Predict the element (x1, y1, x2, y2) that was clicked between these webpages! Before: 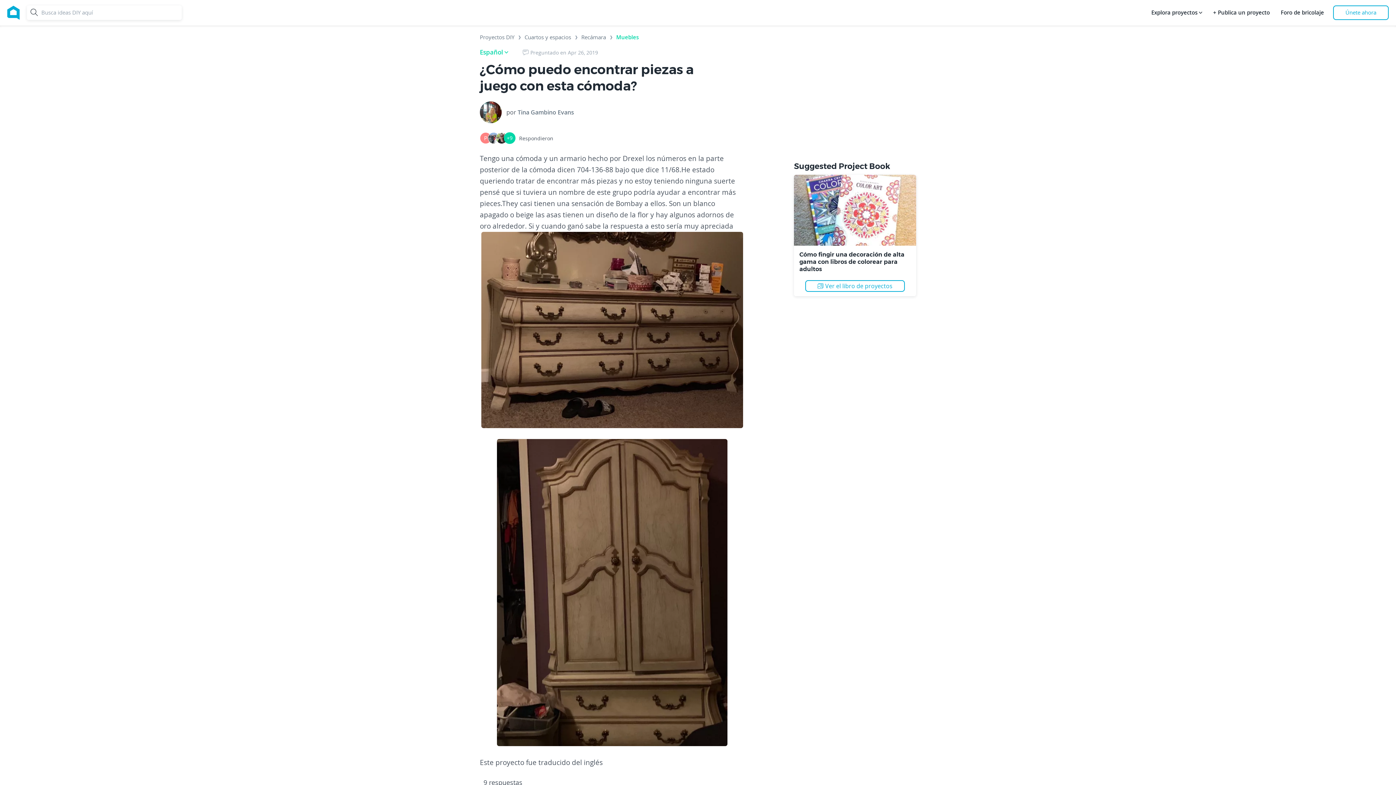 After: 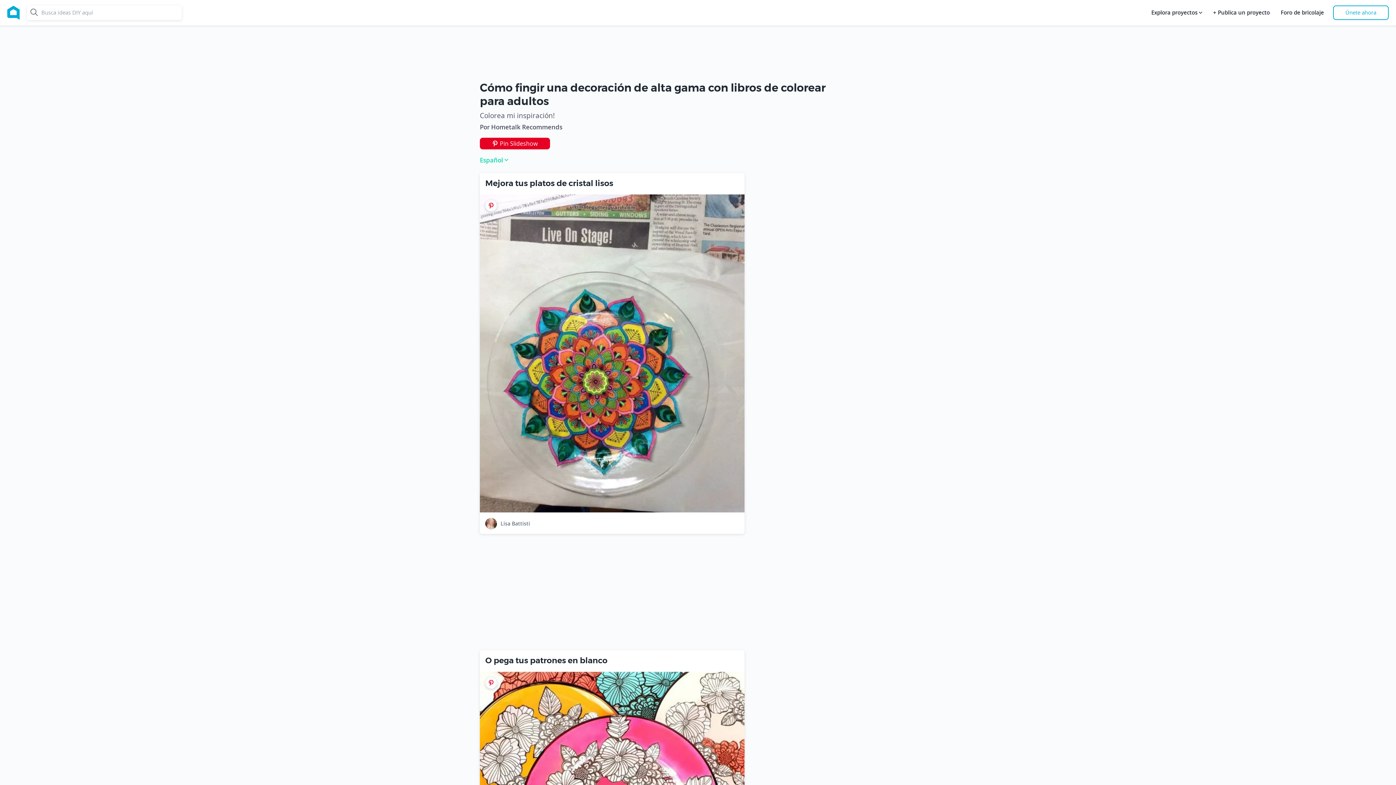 Action: label: Ver el libro de proyectos bbox: (805, 280, 905, 292)